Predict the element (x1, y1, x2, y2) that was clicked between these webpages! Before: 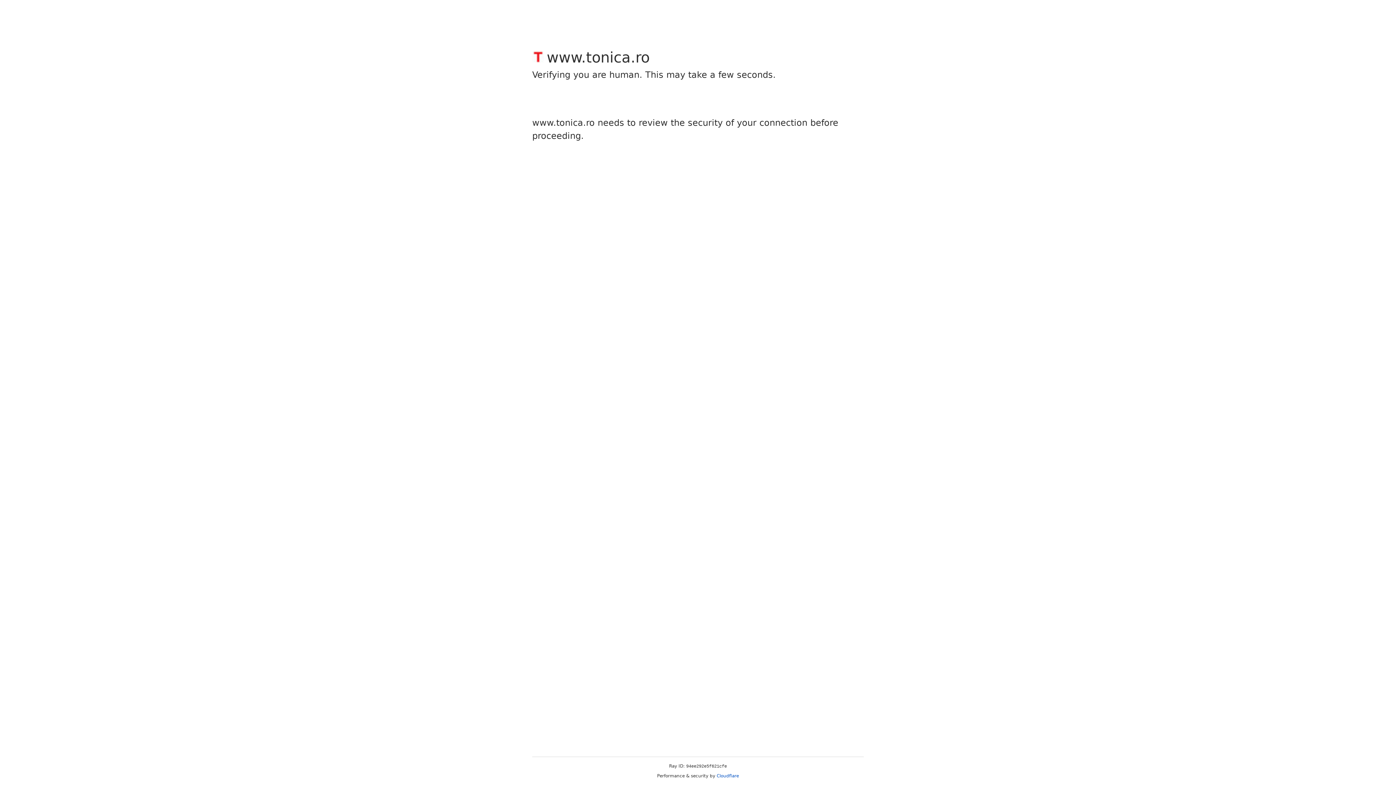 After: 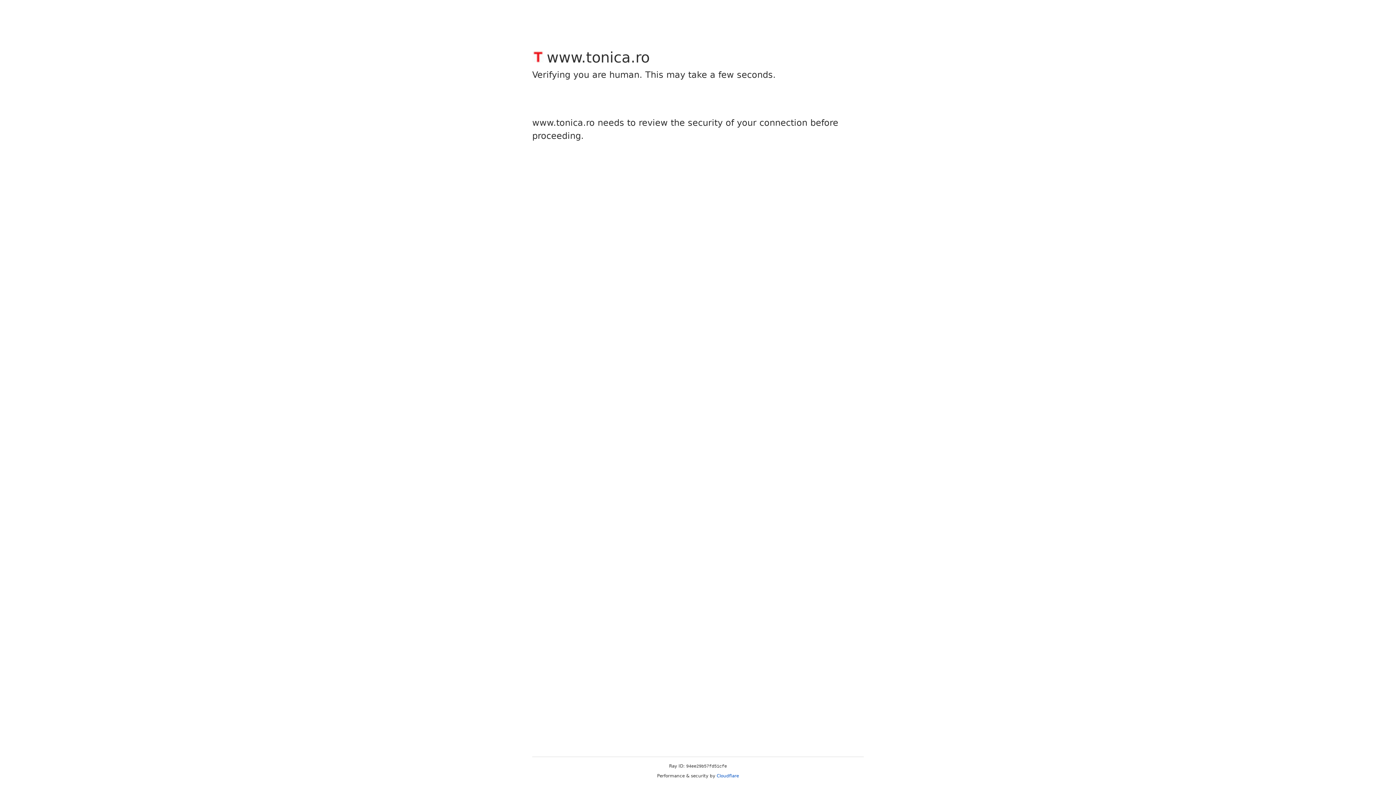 Action: bbox: (716, 773, 739, 778) label: Cloudflare